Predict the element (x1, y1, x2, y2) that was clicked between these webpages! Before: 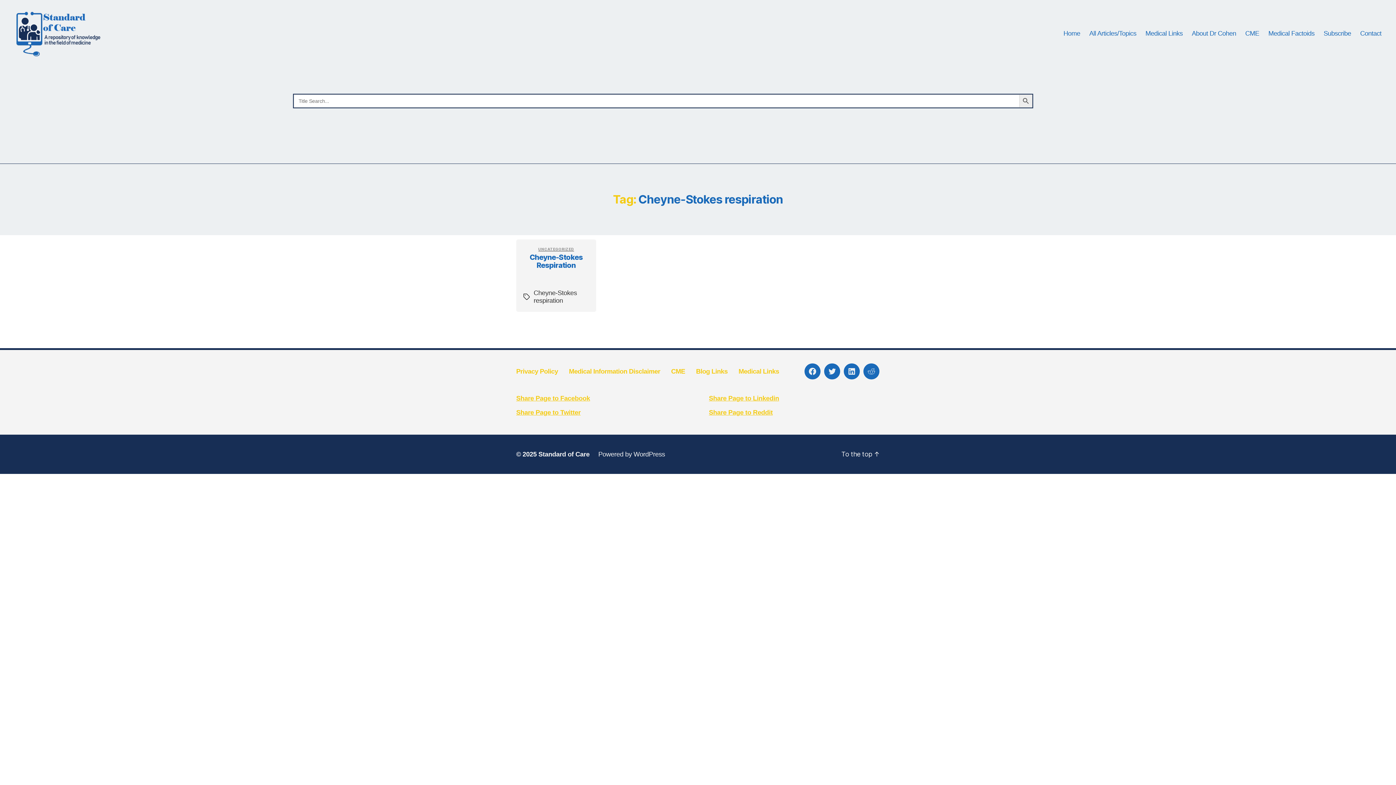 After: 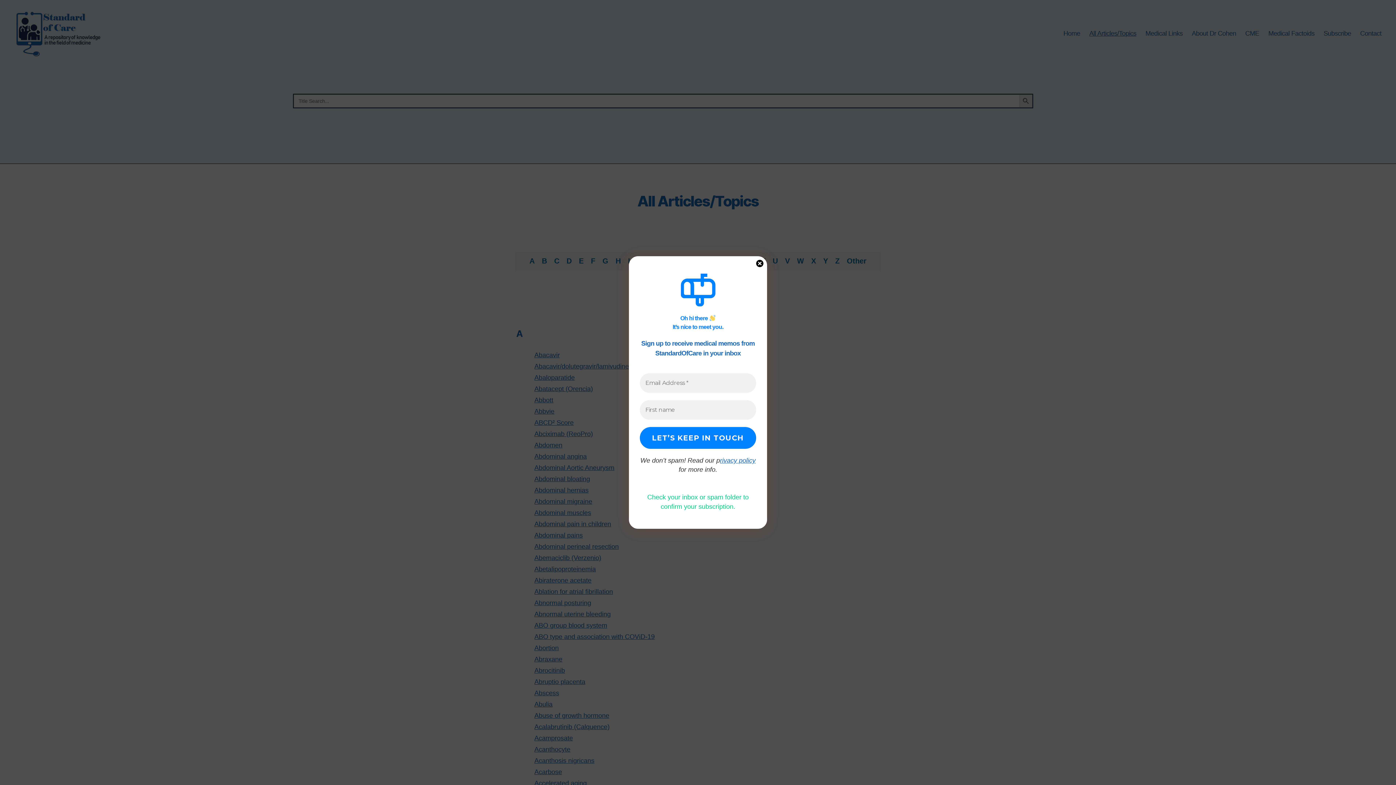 Action: bbox: (1089, 29, 1136, 37) label: All Articles/Topics